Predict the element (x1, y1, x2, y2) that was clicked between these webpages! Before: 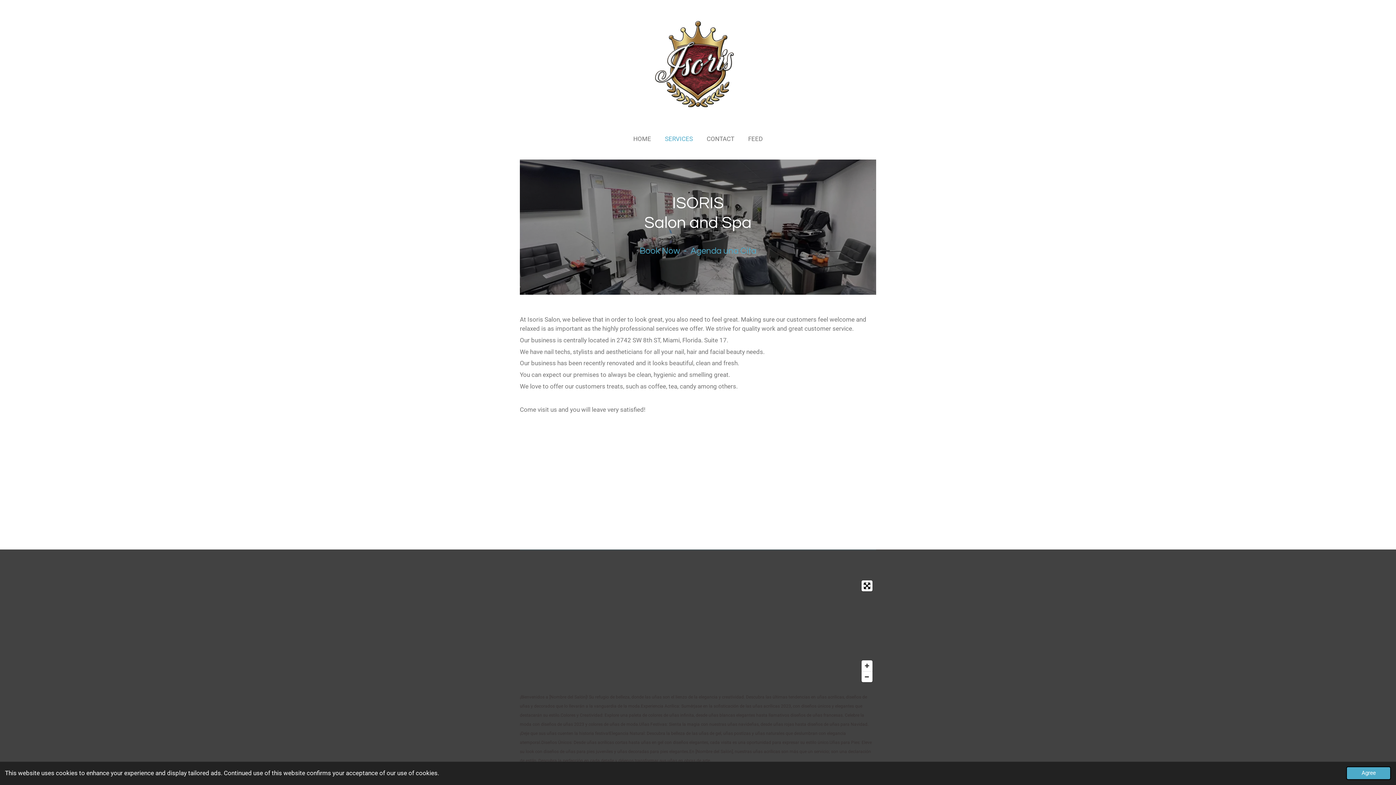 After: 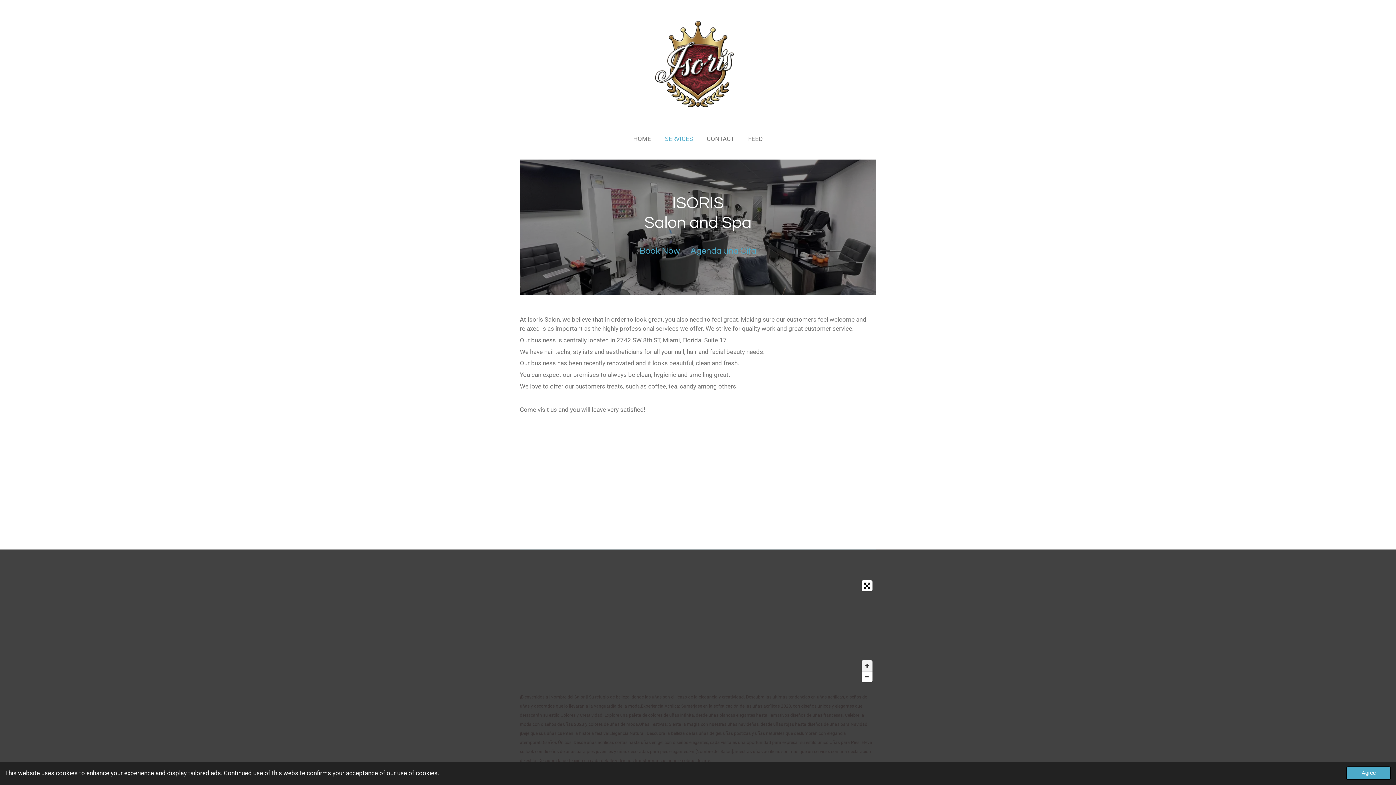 Action: label: Zoom In bbox: (861, 660, 872, 671)